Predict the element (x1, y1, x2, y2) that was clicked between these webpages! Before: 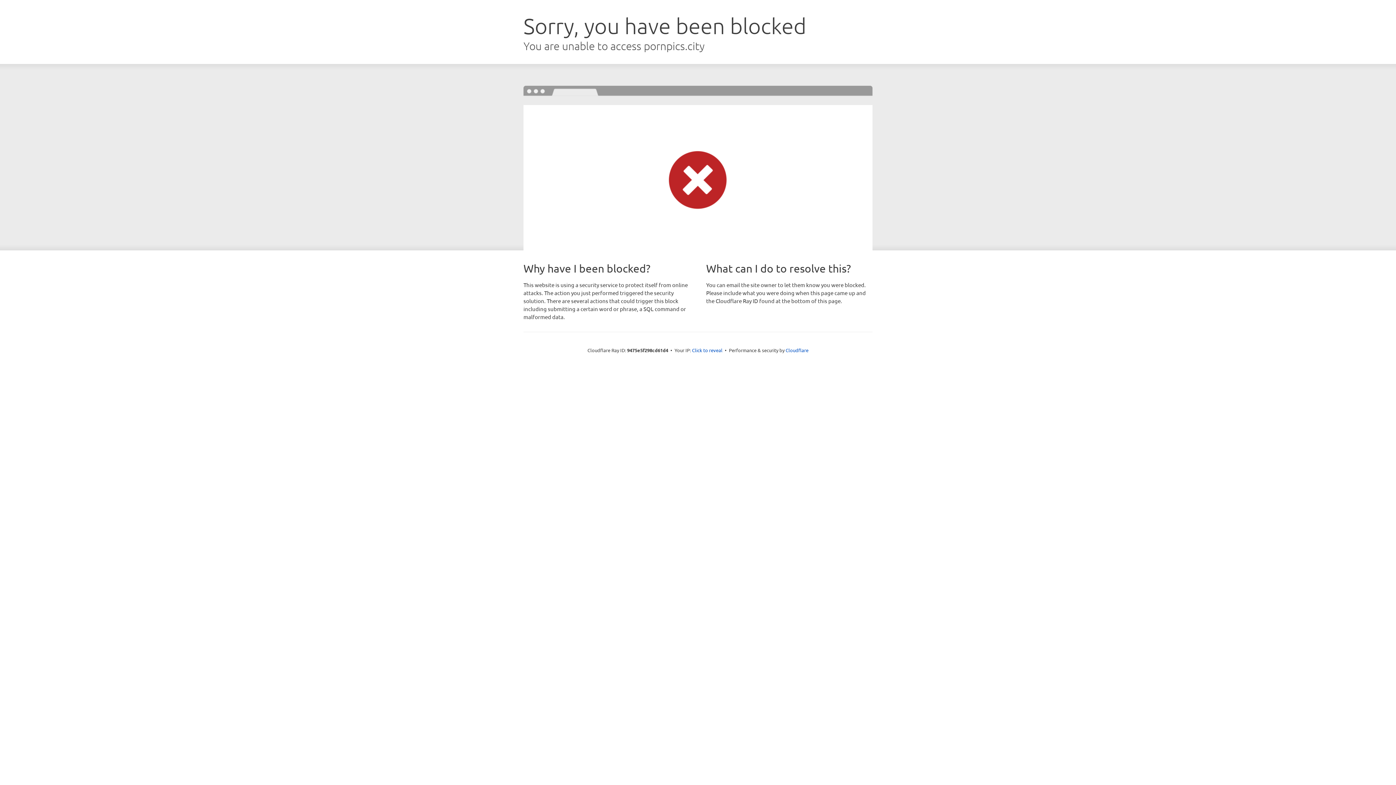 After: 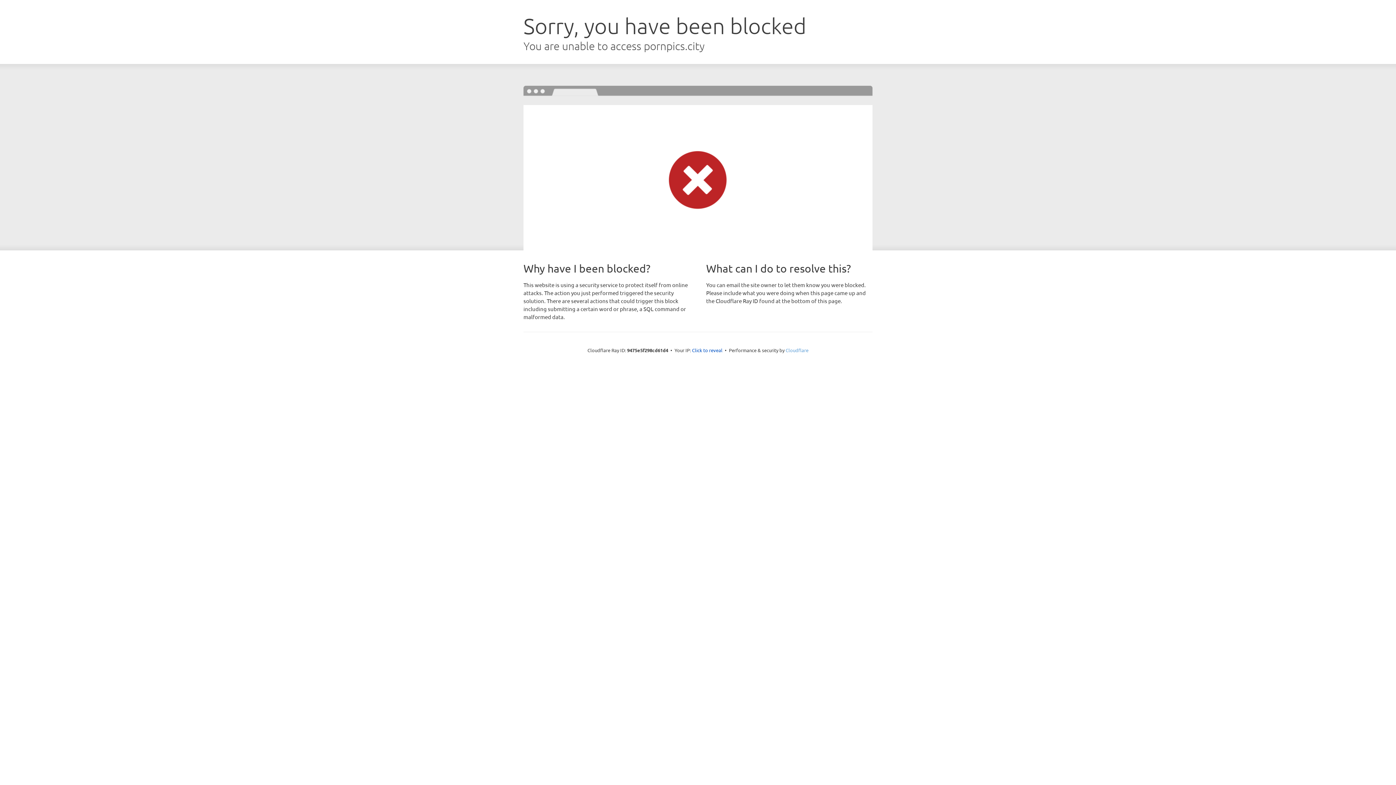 Action: bbox: (785, 347, 808, 353) label: Cloudflare